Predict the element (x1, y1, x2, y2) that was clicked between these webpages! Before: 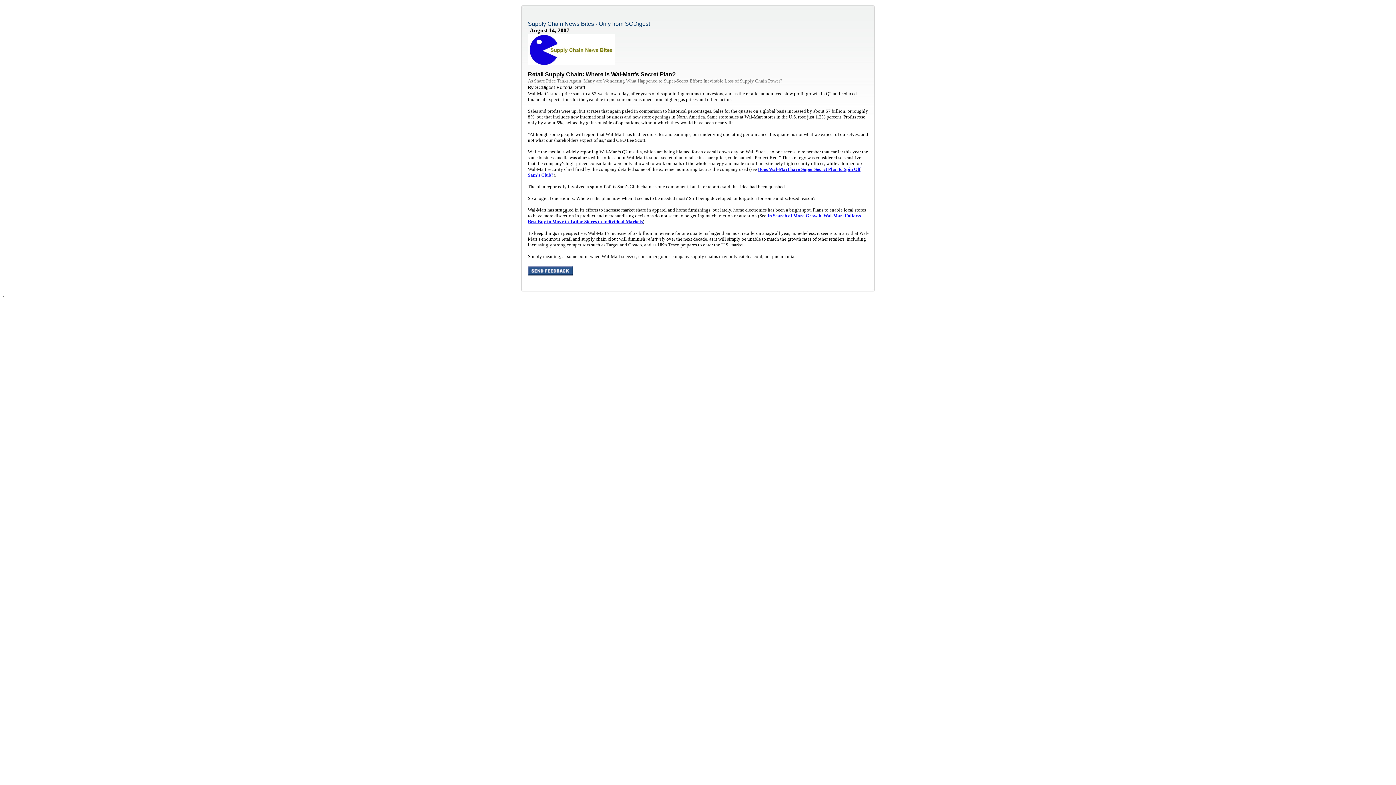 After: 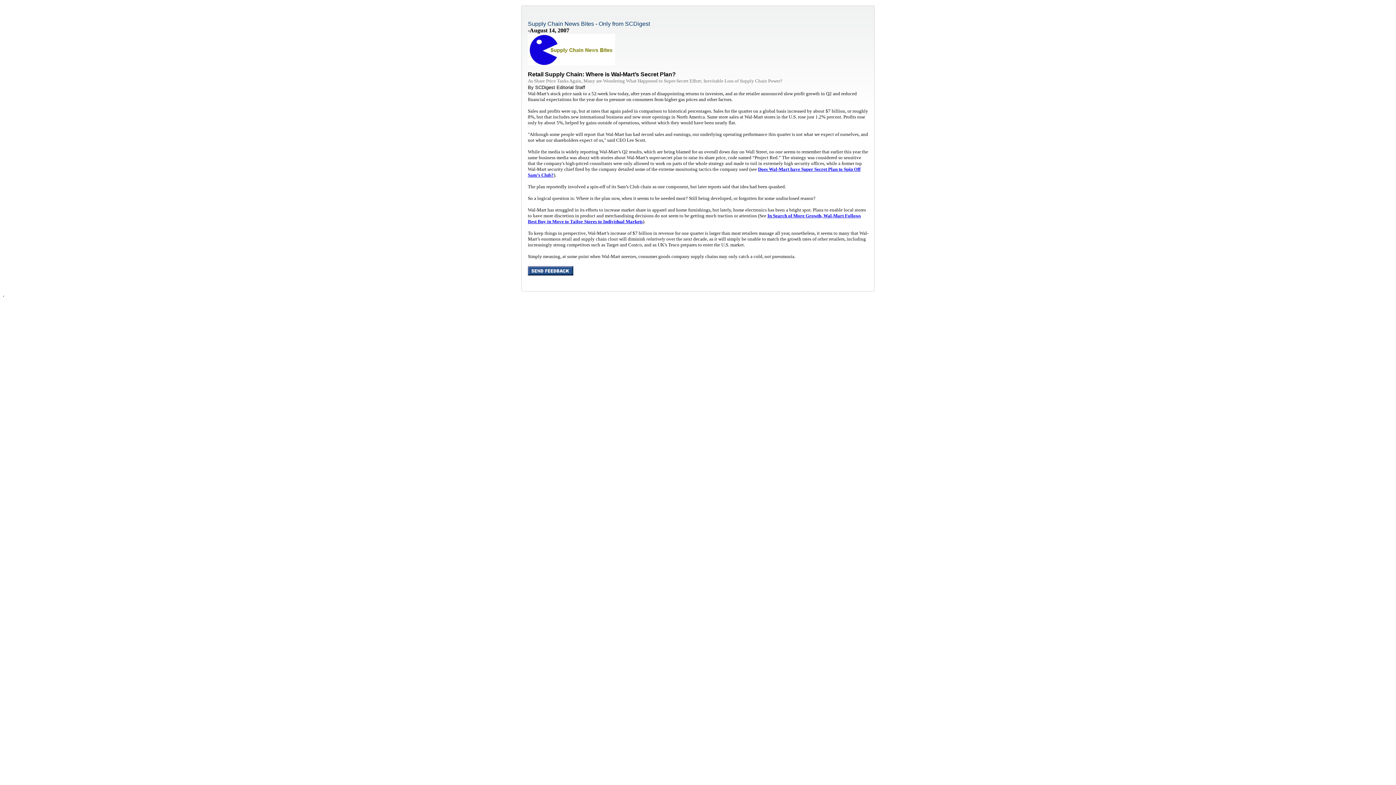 Action: bbox: (528, 270, 573, 276)